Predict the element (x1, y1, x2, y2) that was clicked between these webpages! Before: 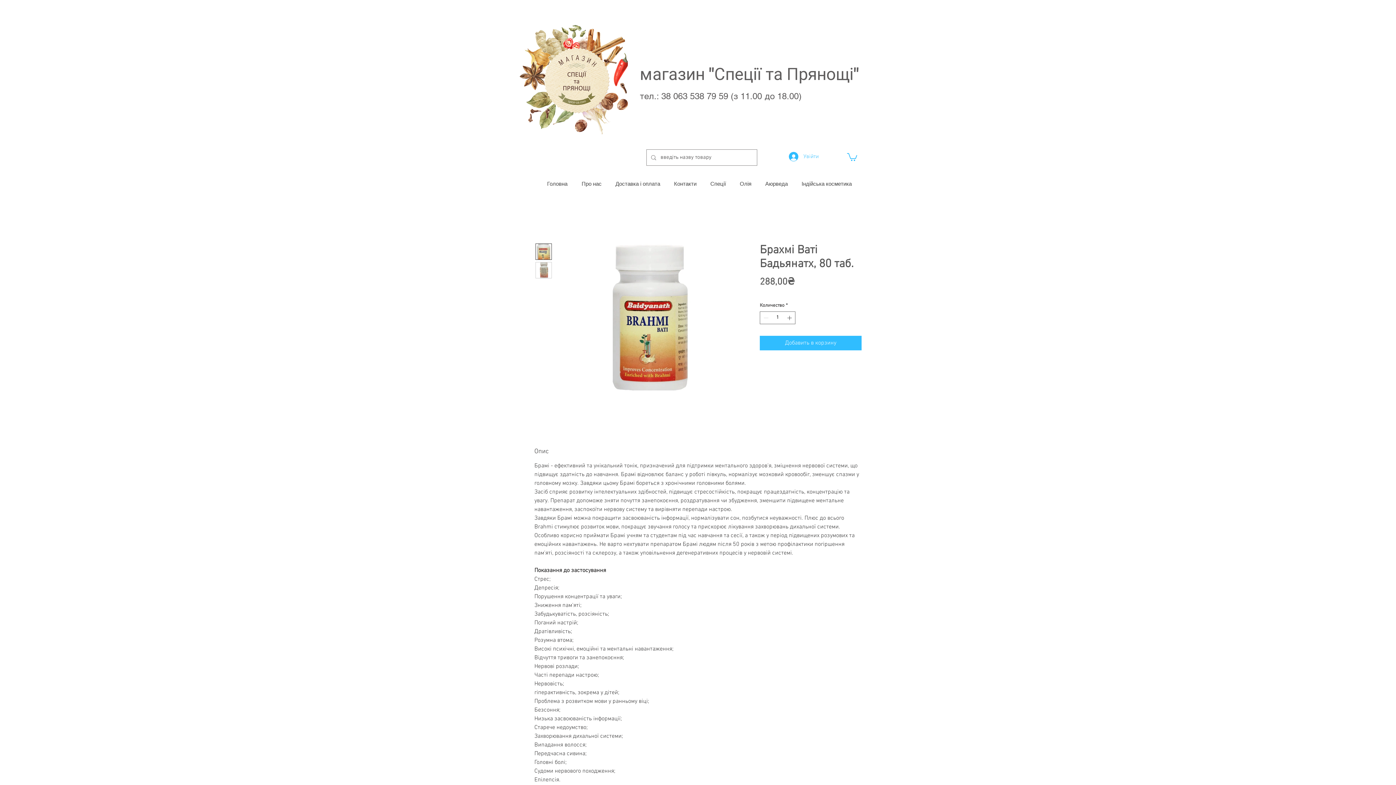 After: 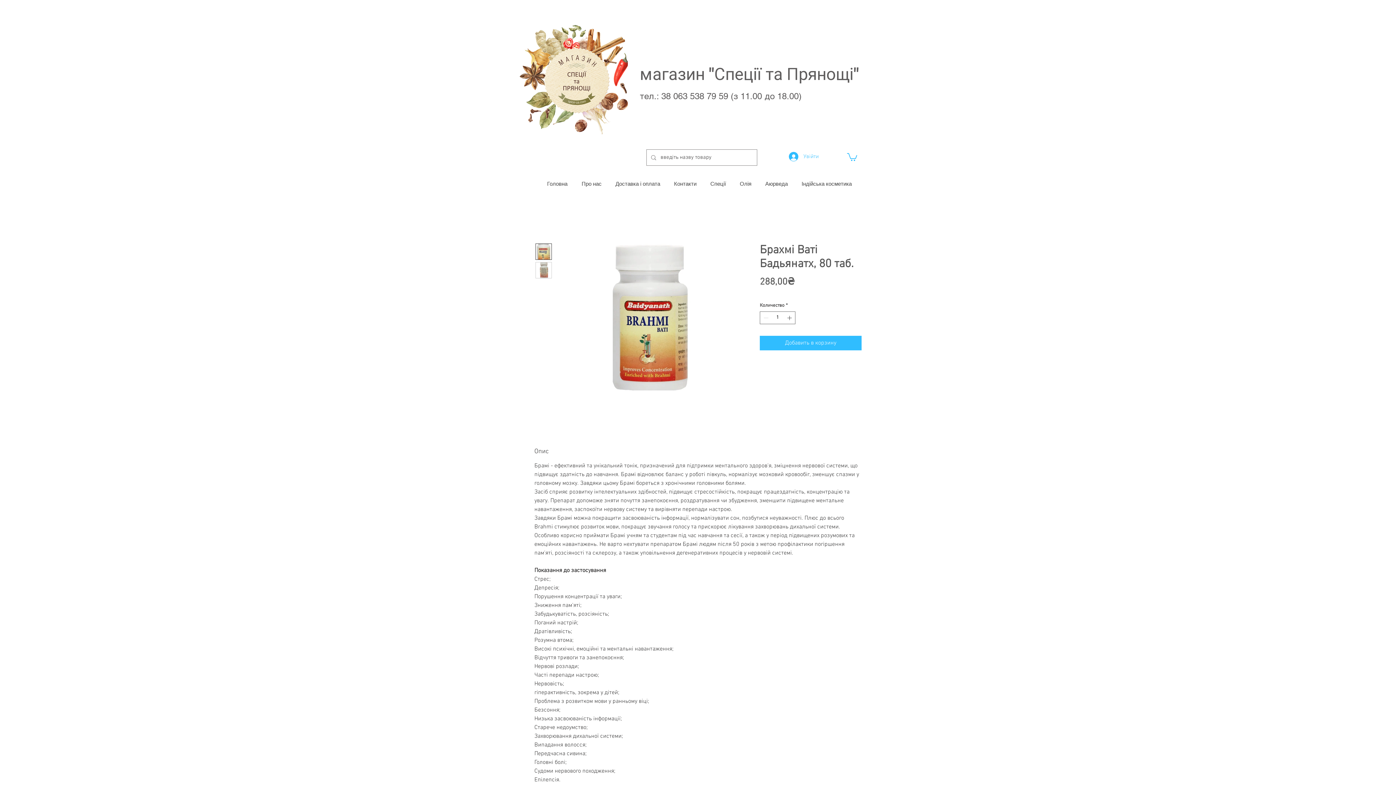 Action: bbox: (535, 243, 552, 259)